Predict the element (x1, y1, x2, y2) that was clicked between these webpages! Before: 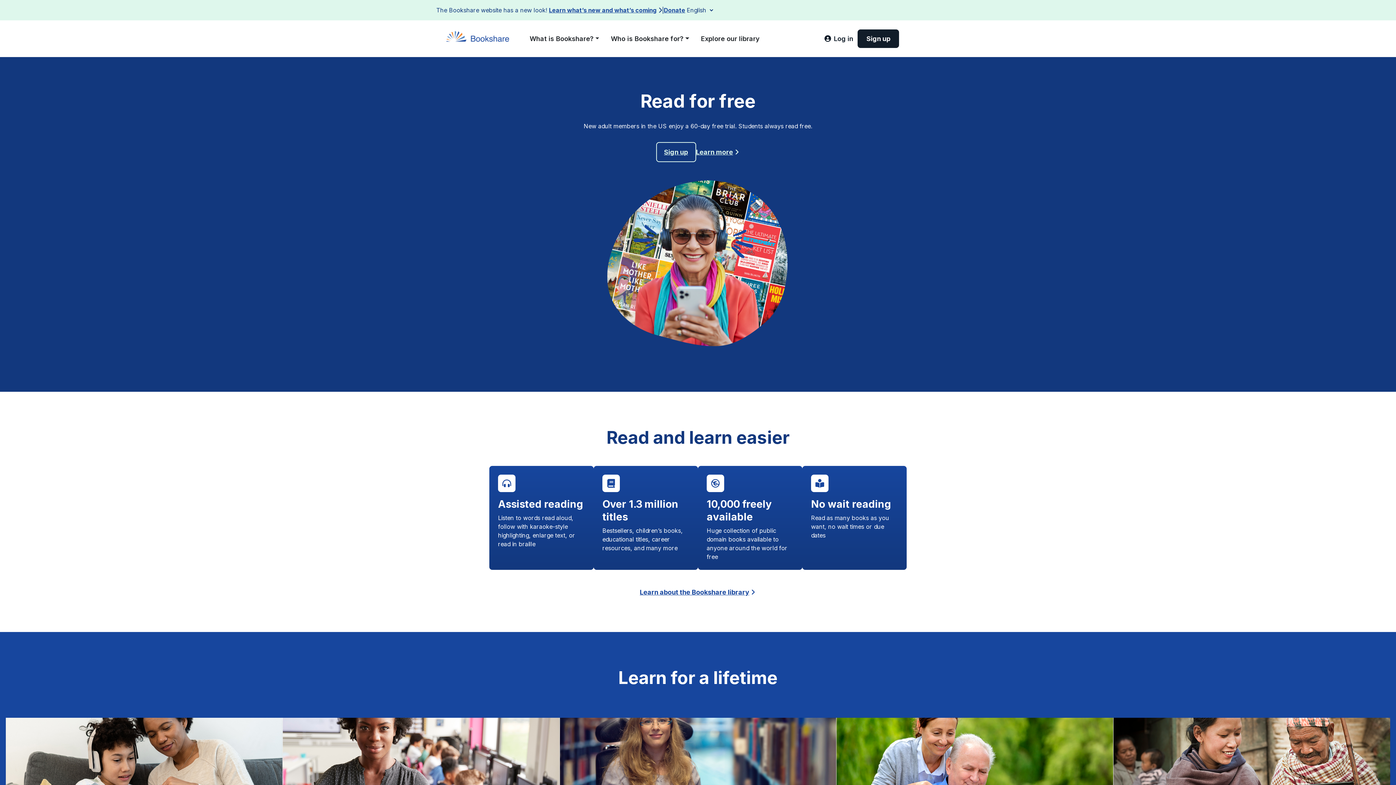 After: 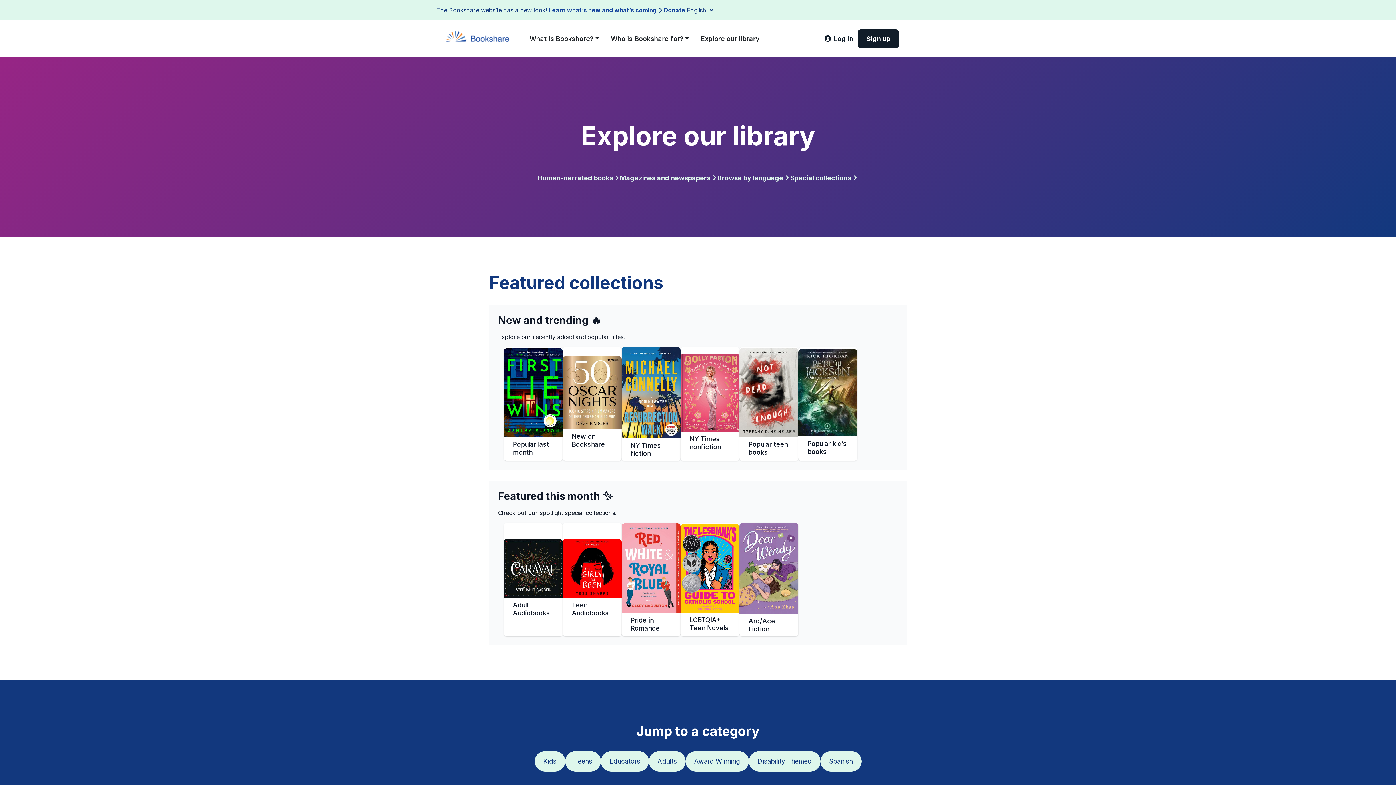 Action: label: Explore our library bbox: (695, 30, 765, 46)